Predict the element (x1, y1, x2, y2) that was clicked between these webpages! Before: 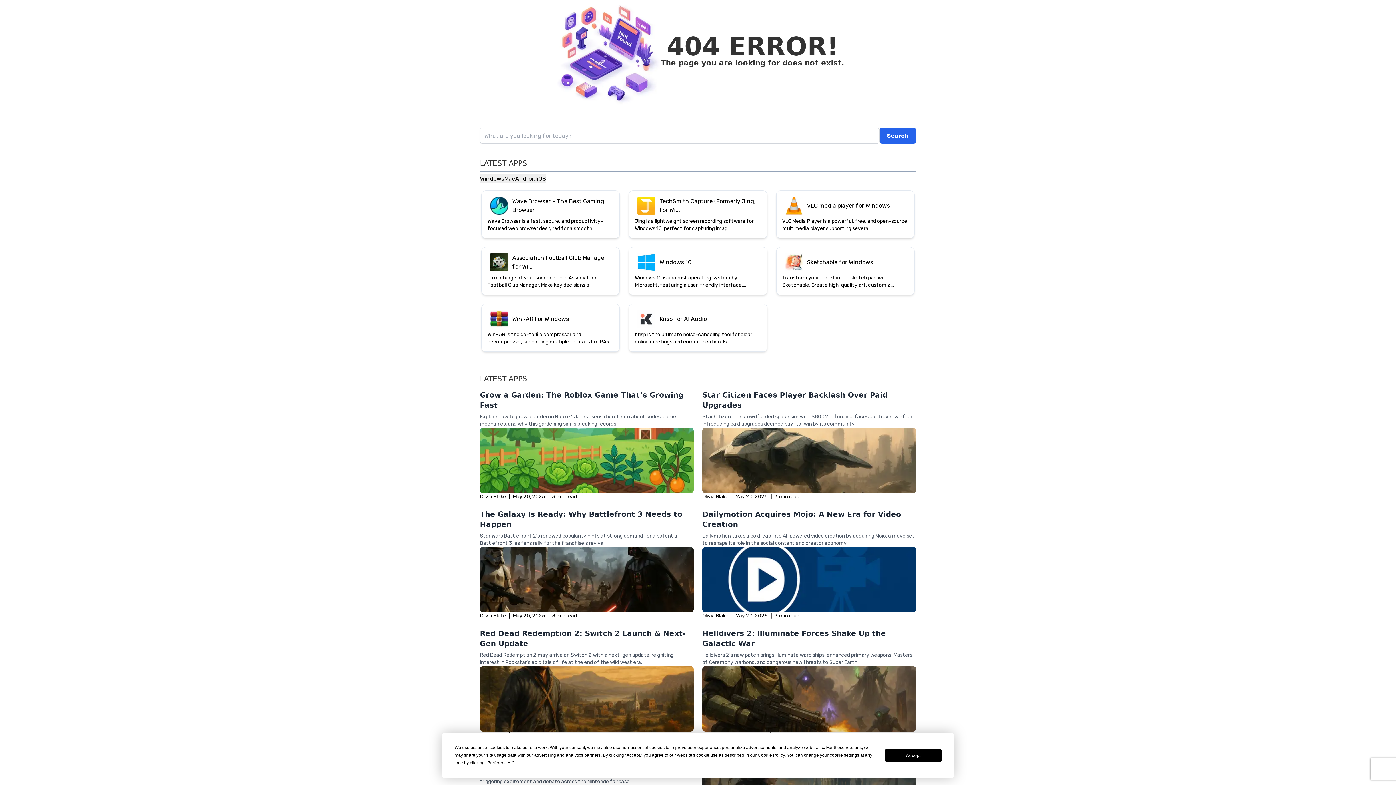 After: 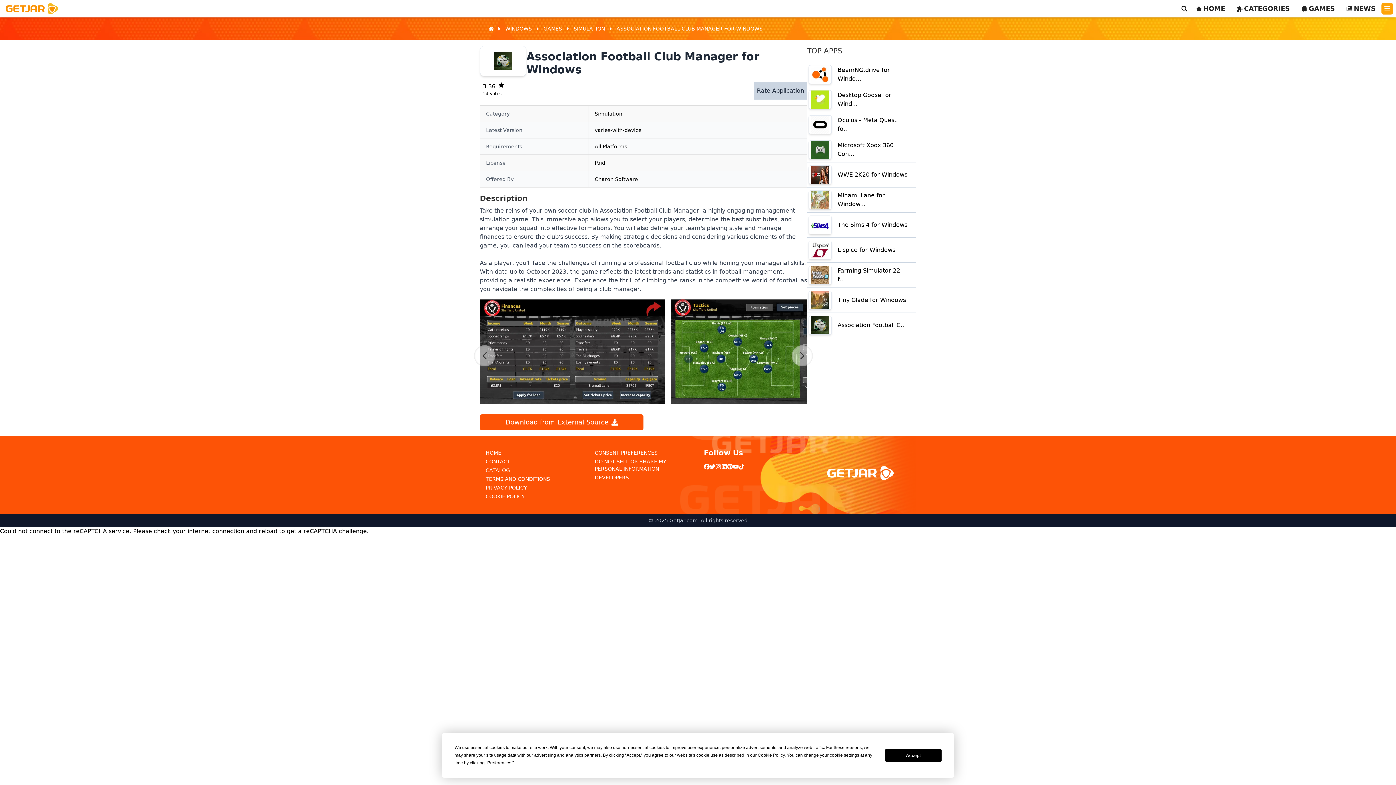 Action: bbox: (480, 163, 621, 214) label: Association Football Club Manager for Wi...
Take charge of your soccer club in Association Football Club Manager. Make key decisions o...